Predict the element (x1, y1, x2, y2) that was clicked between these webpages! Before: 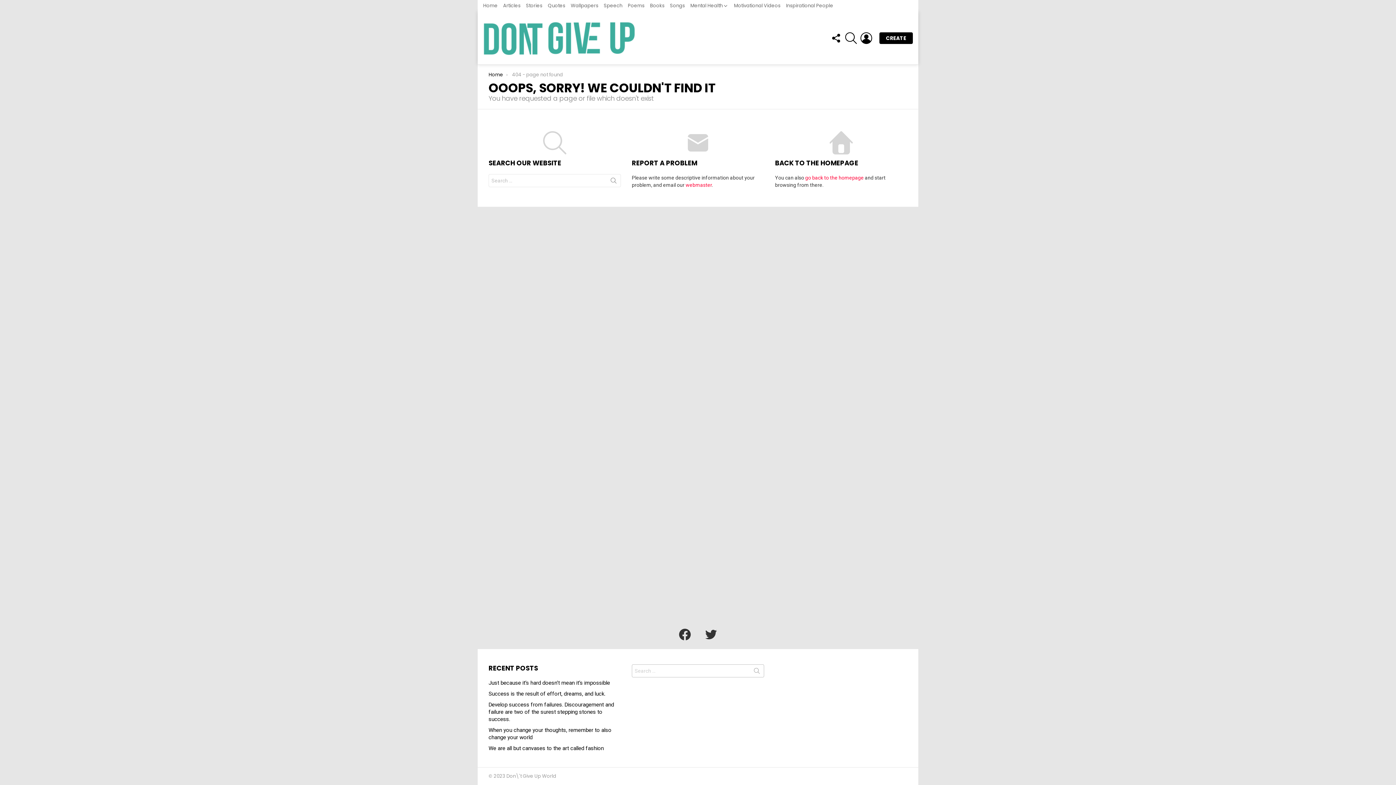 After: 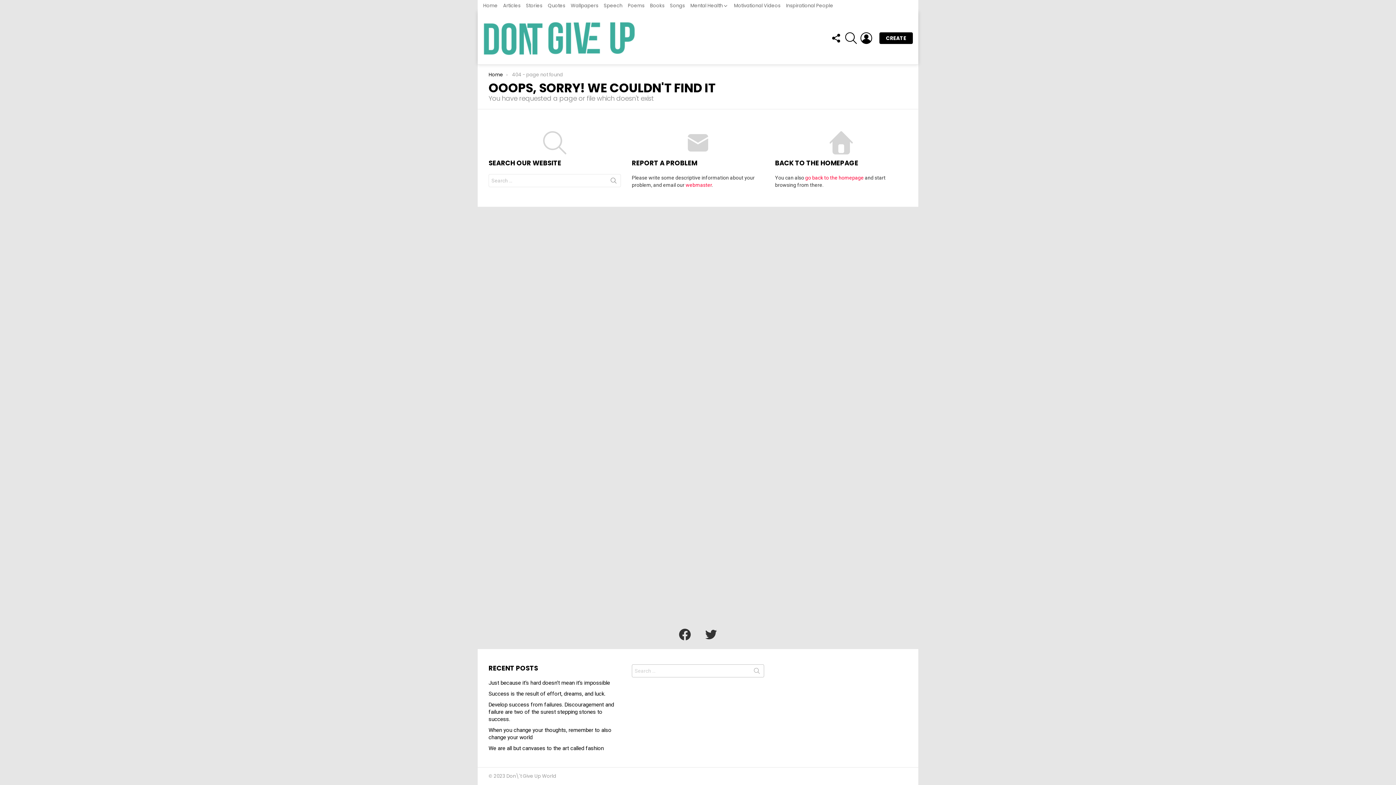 Action: label: CREATE bbox: (879, 32, 913, 44)